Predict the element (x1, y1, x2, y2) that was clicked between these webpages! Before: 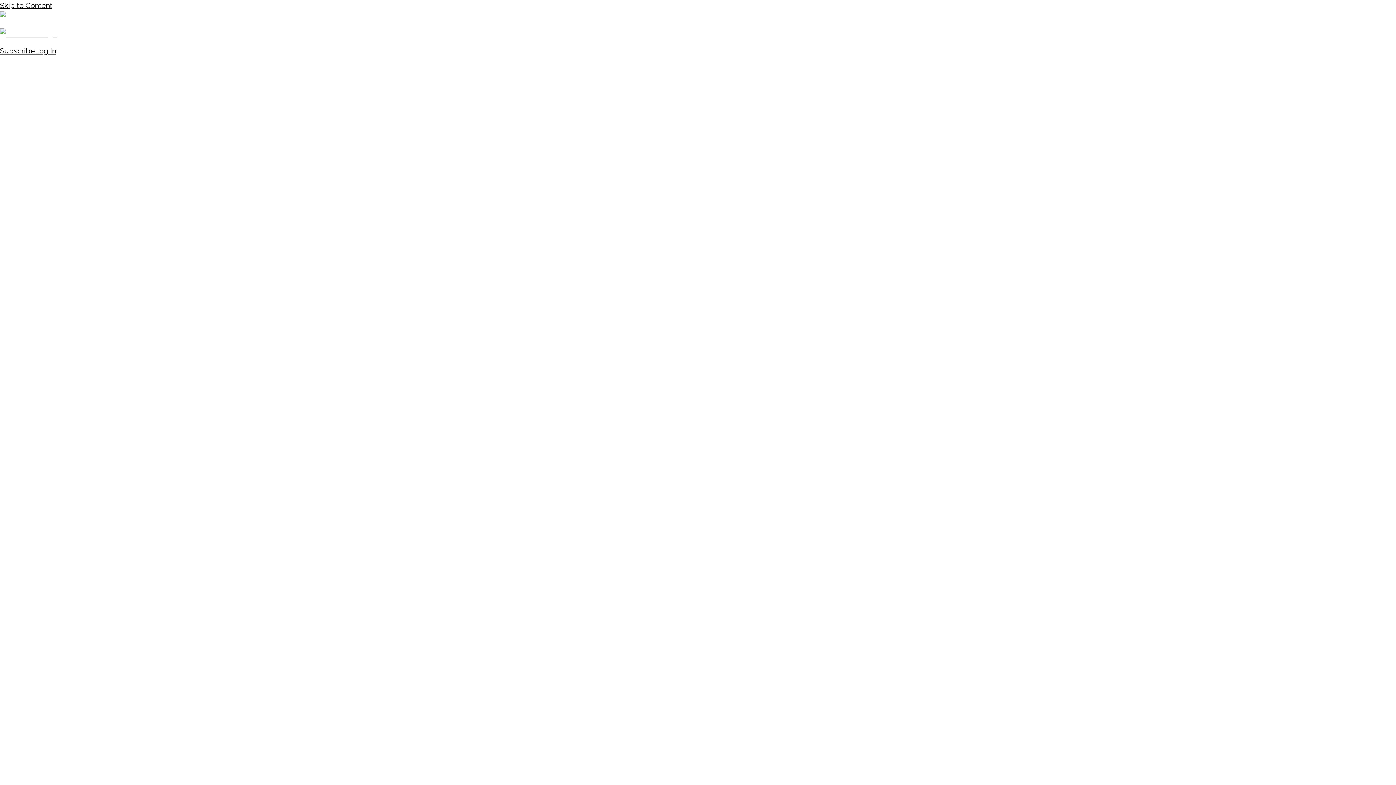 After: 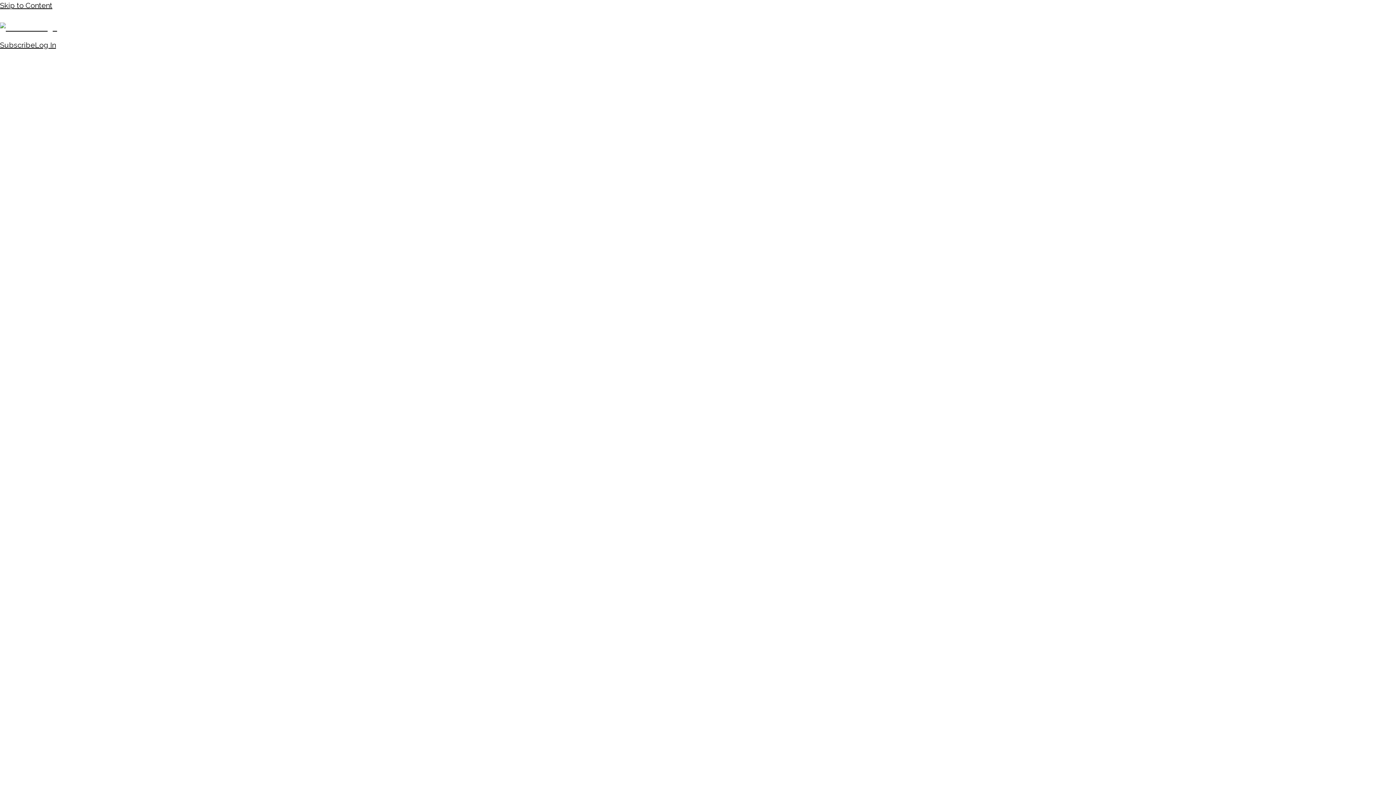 Action: bbox: (0, 12, 60, 21)